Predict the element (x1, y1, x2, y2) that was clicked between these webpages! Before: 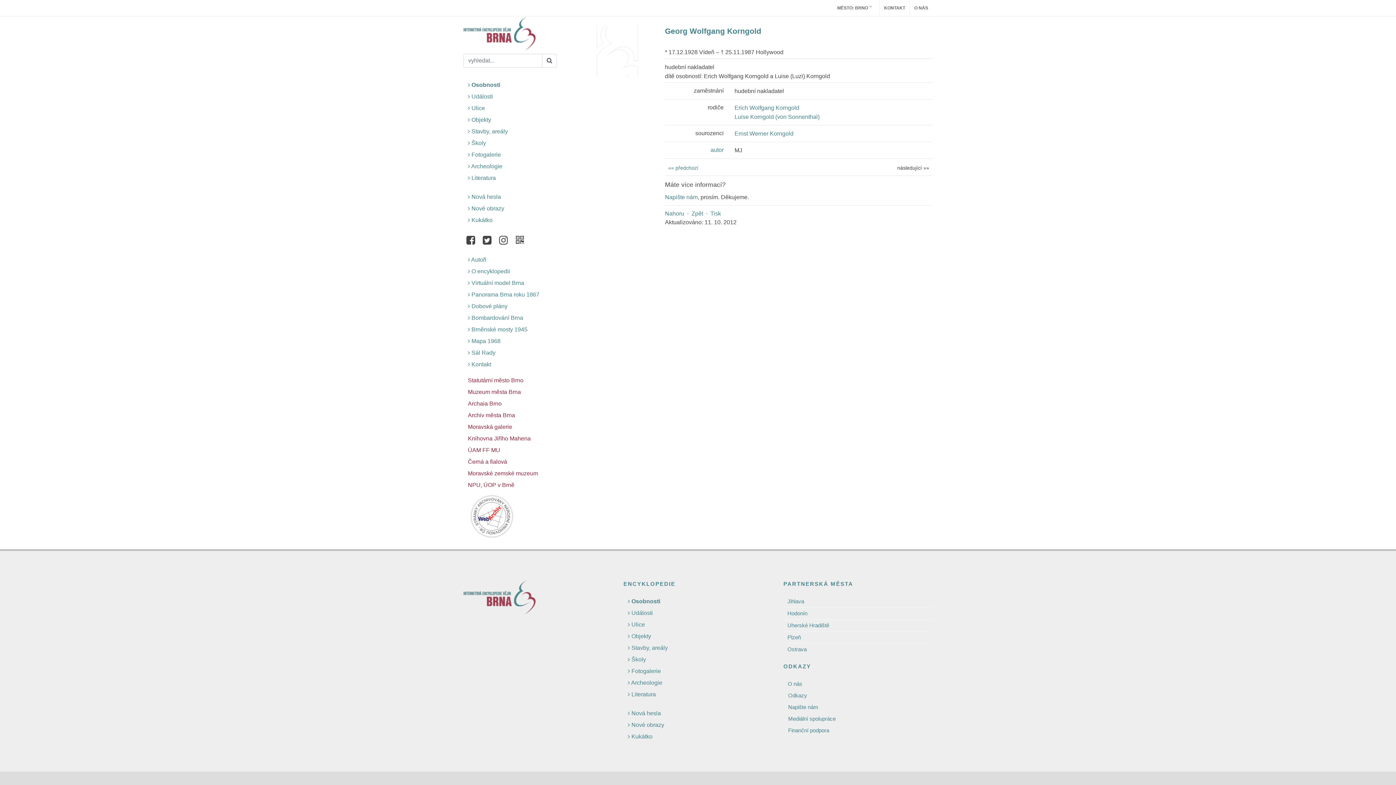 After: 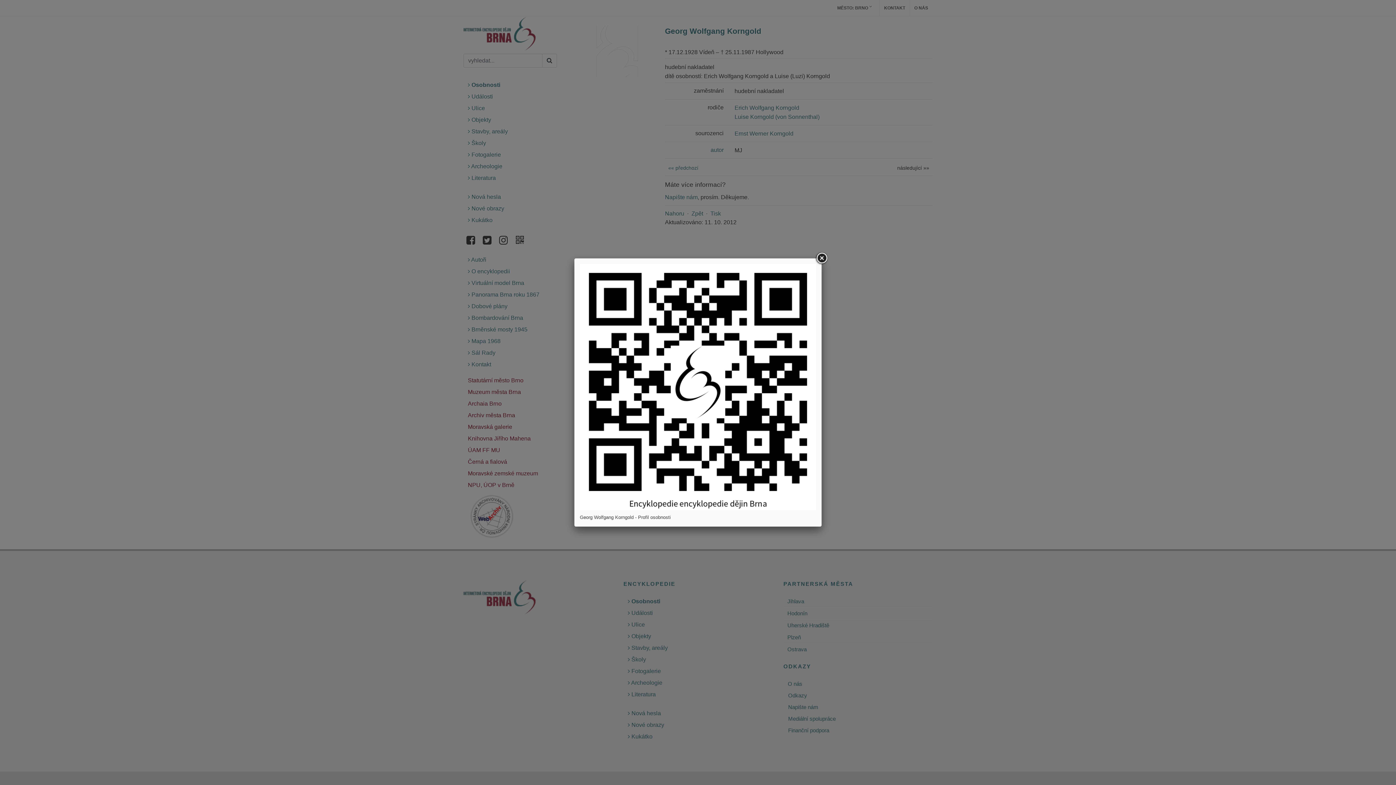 Action: bbox: (512, 233, 527, 248)